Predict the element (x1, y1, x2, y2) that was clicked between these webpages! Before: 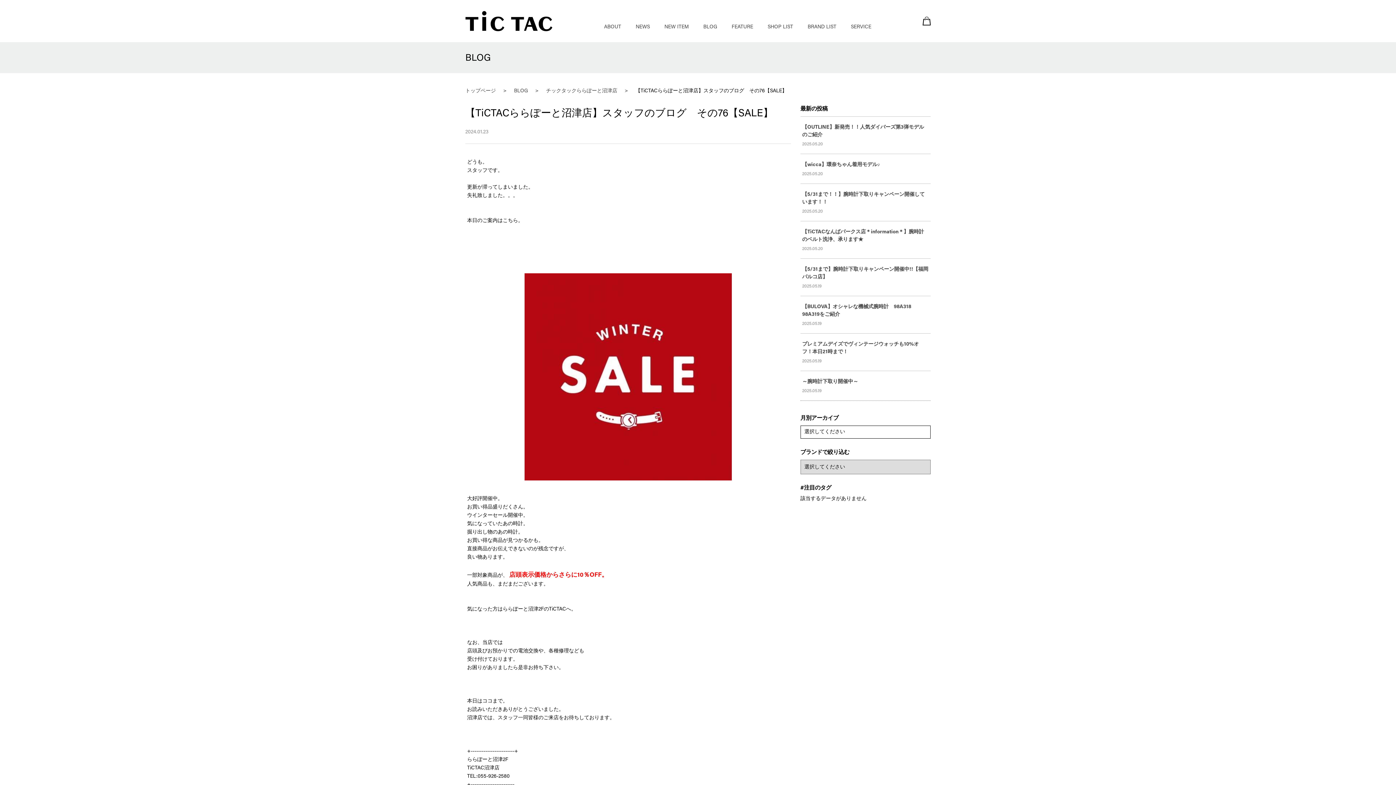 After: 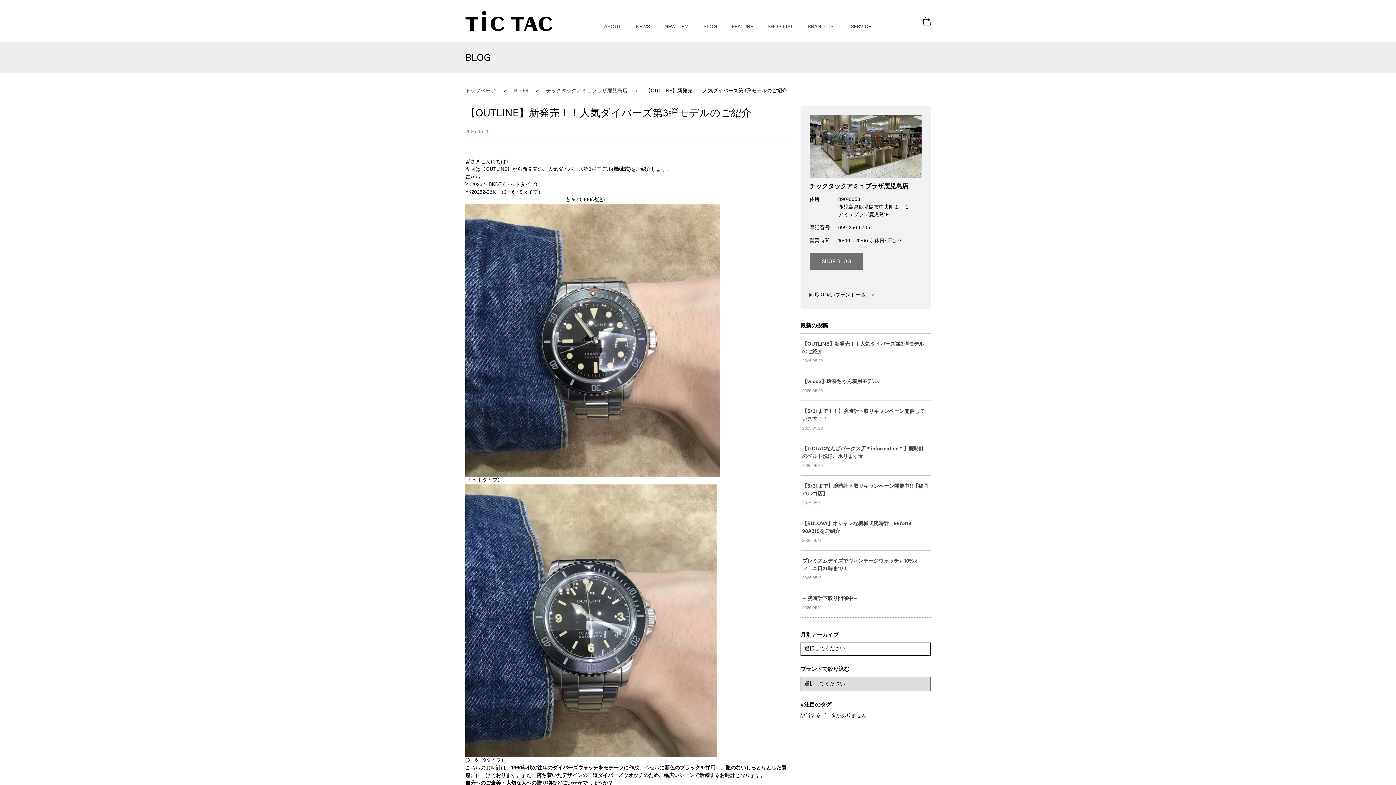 Action: label: 【OUTLINE】新発売！！人気ダイバーズ第3弾モデルのご紹介

2025.05.20 bbox: (802, 124, 929, 146)